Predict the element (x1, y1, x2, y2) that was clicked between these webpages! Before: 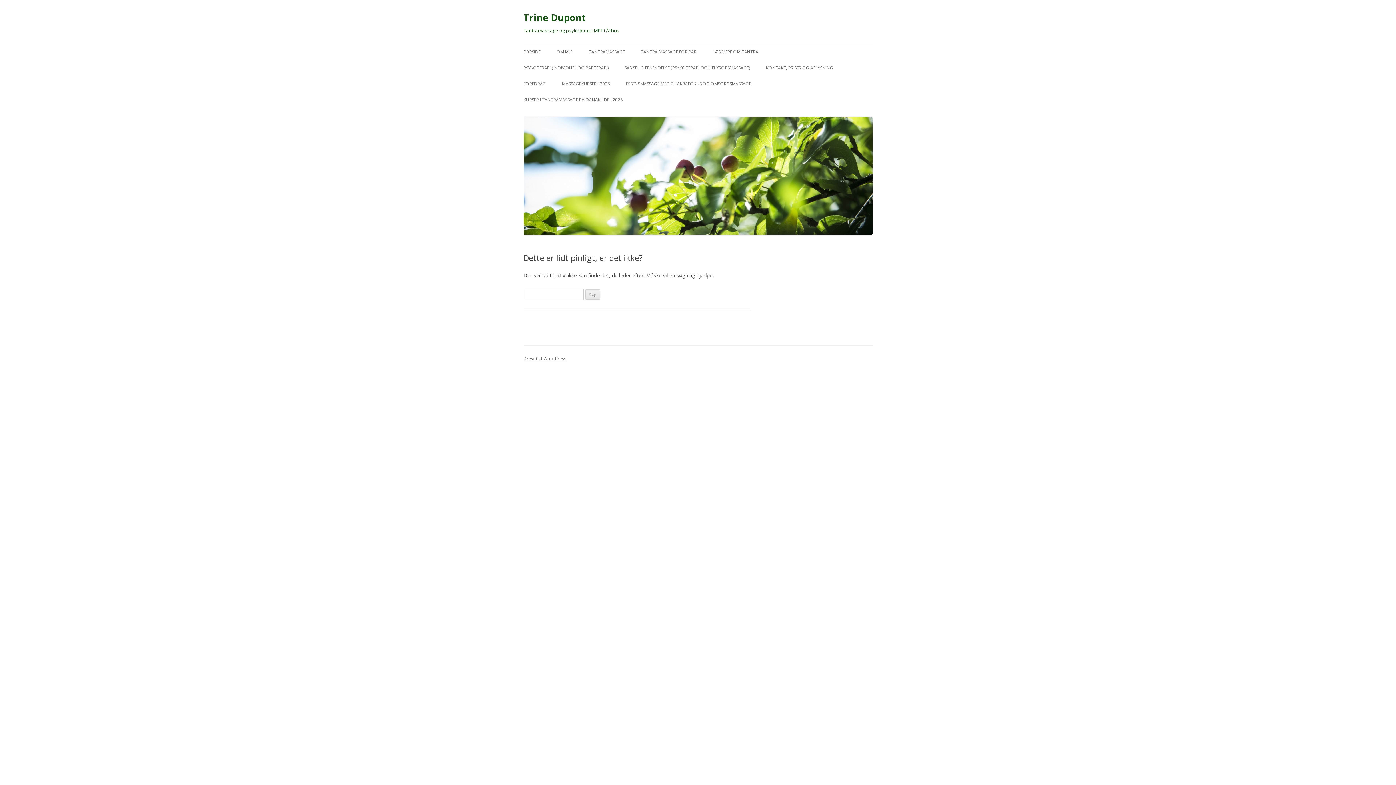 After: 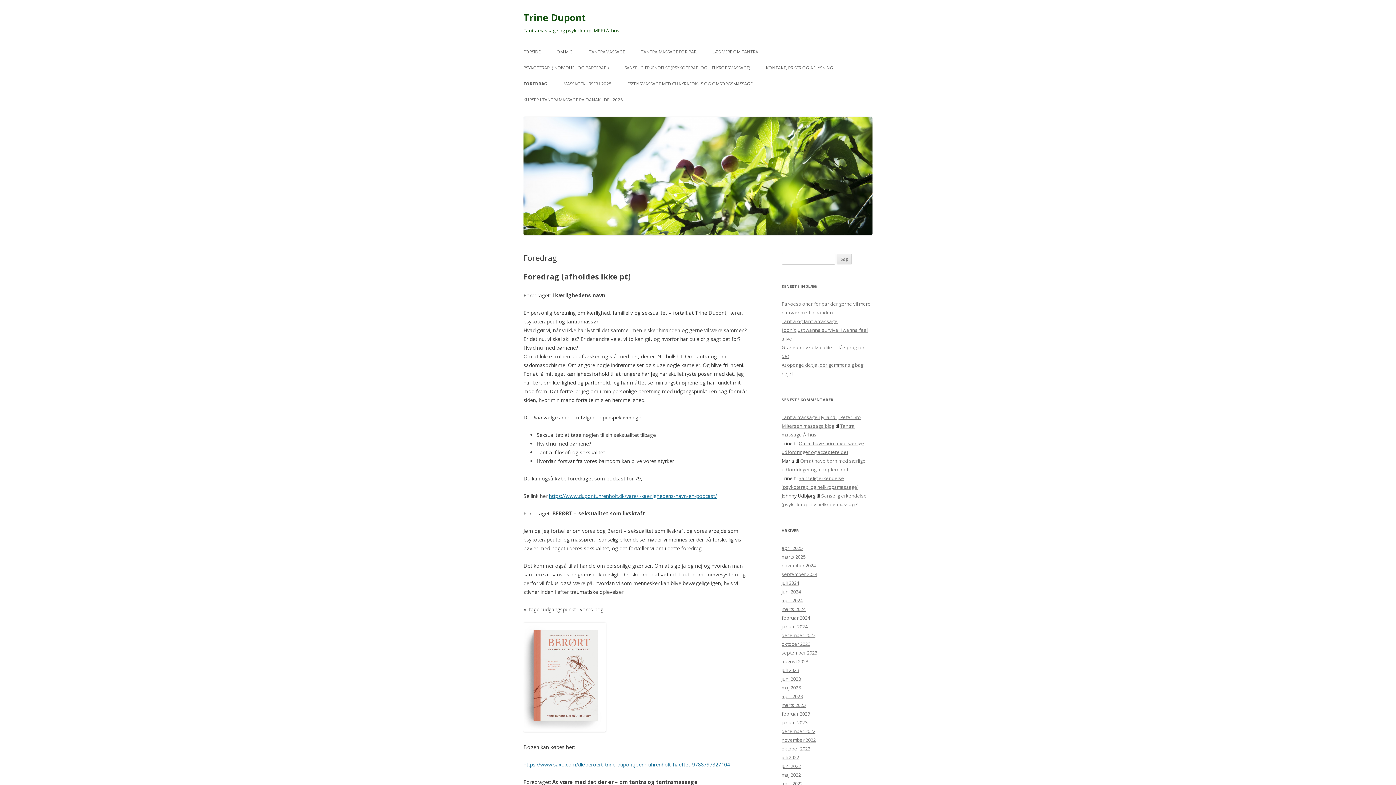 Action: label: FOREDRAG bbox: (523, 76, 546, 92)